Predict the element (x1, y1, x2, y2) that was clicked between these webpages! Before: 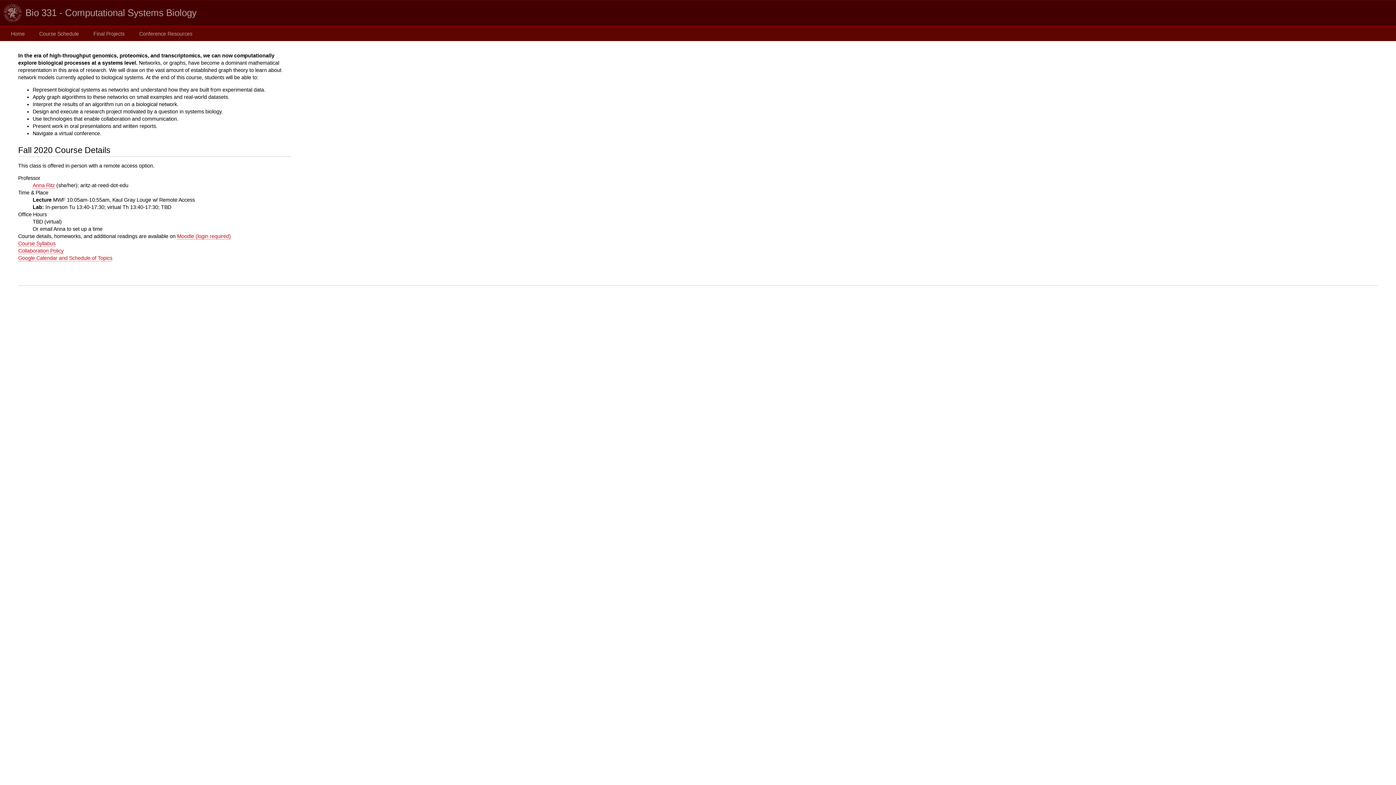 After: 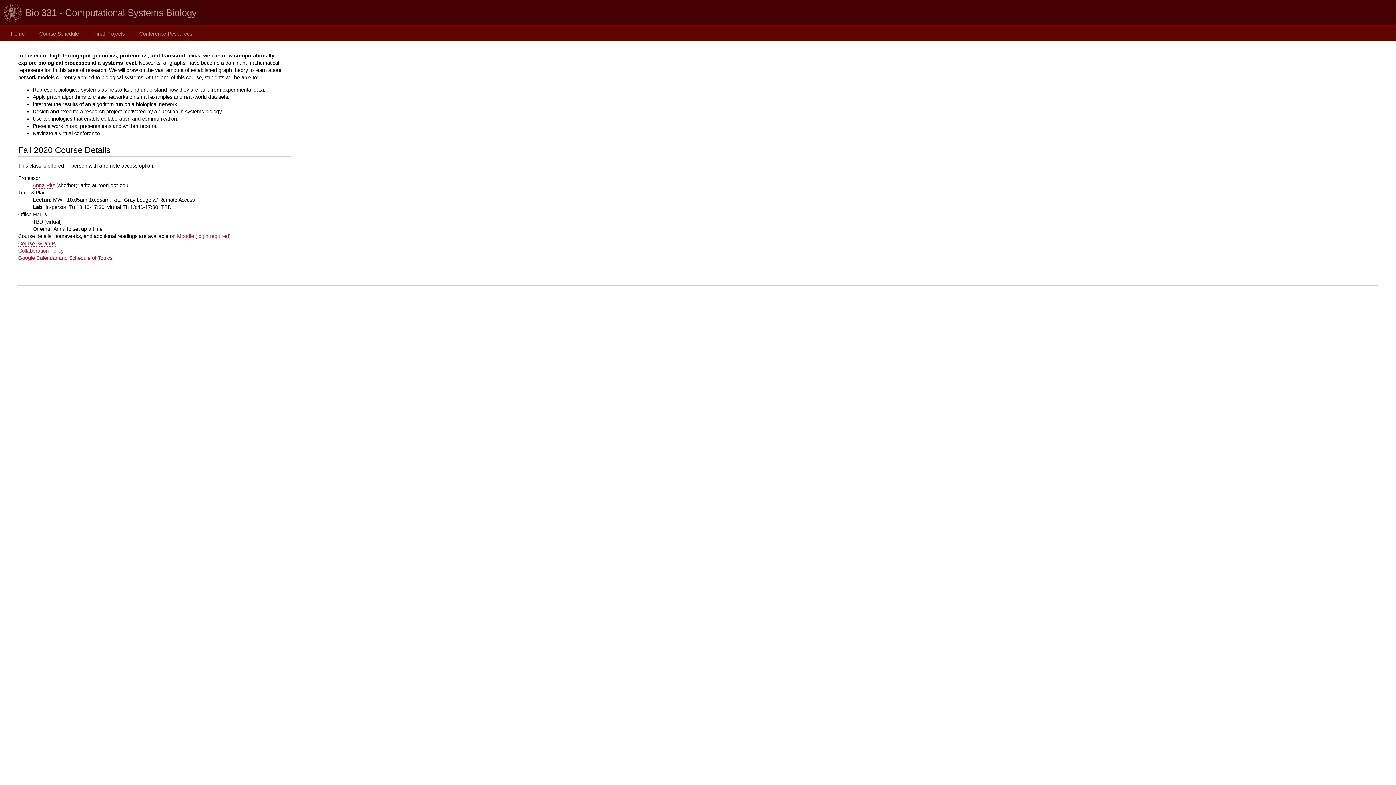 Action: bbox: (25, 7, 196, 17) label: Bio 331 - Computational Systems Biology